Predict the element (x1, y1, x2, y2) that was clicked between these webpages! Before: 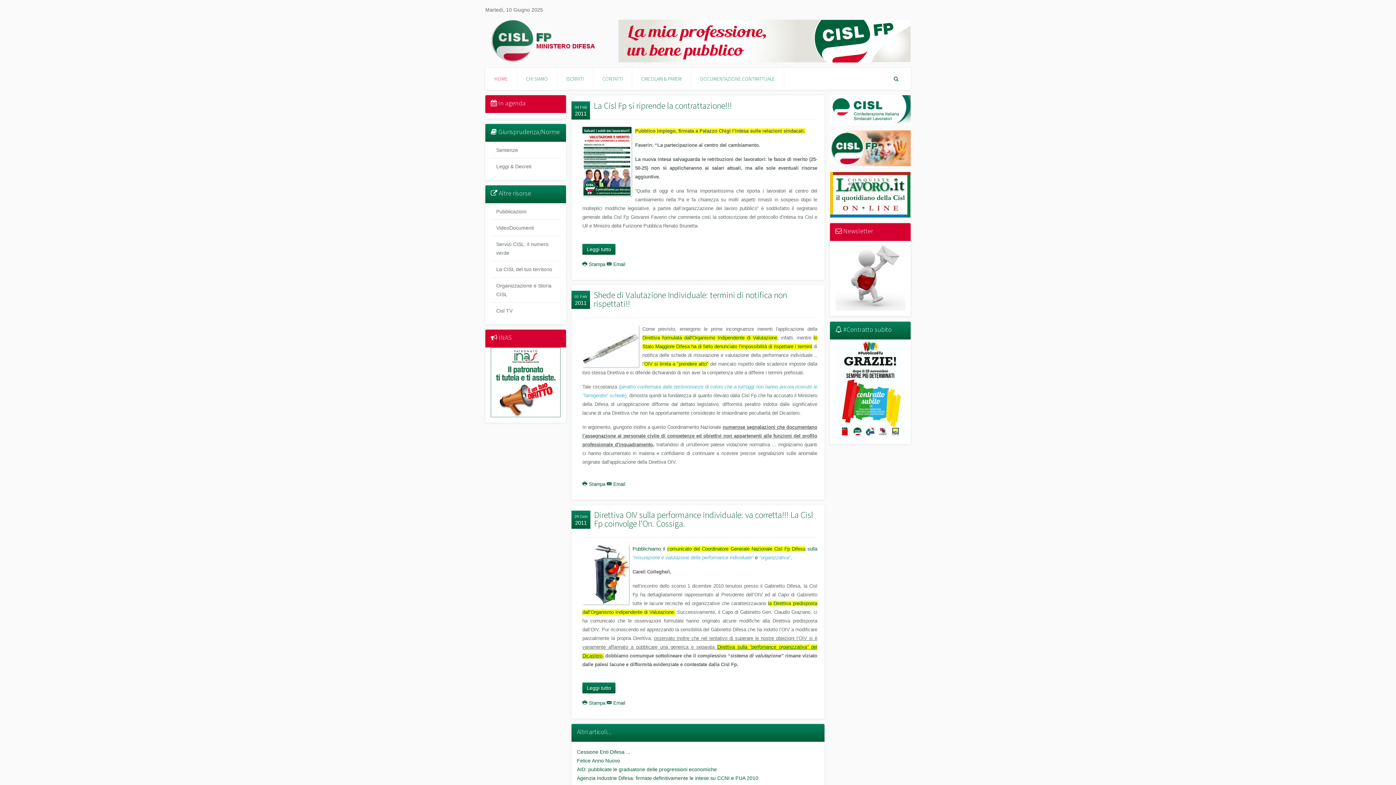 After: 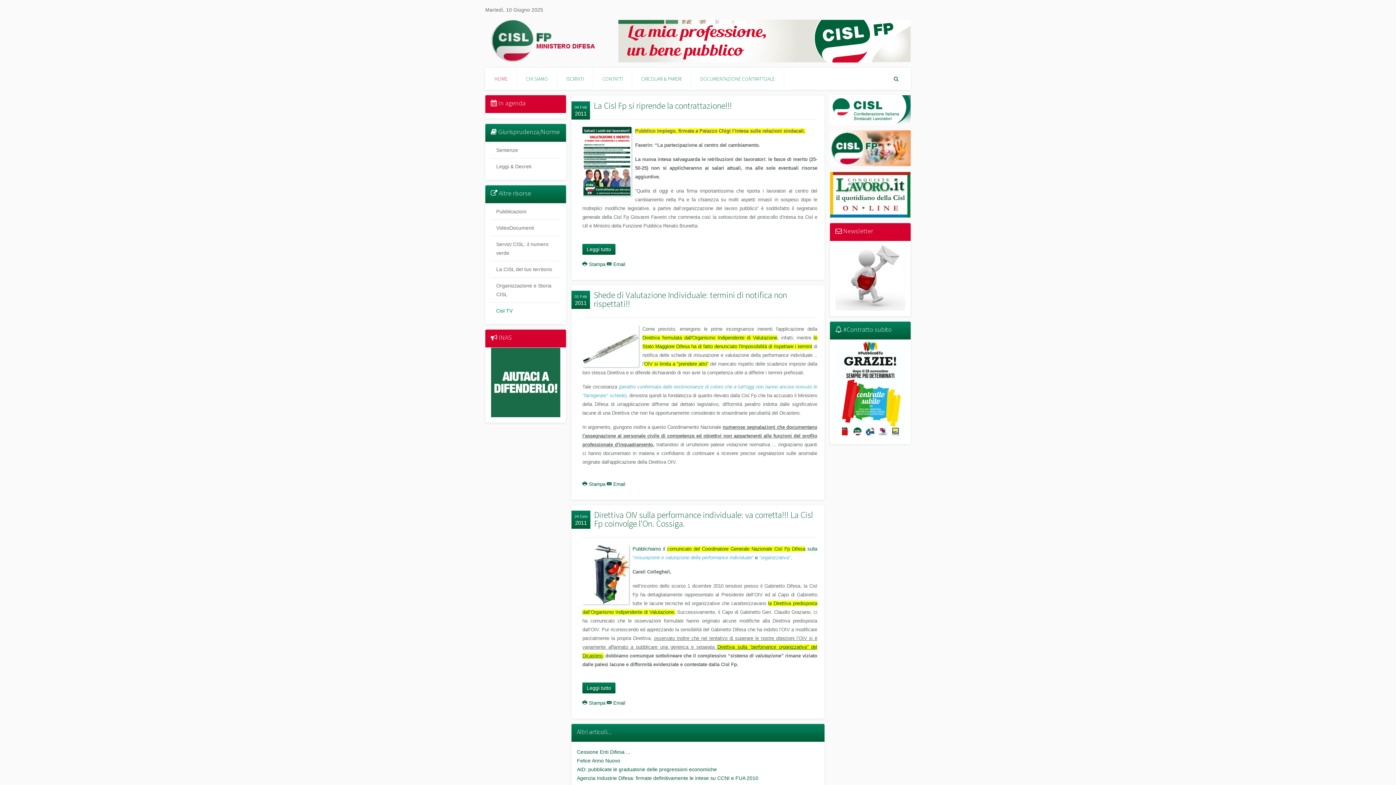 Action: label: Cisl TV bbox: (490, 302, 560, 318)